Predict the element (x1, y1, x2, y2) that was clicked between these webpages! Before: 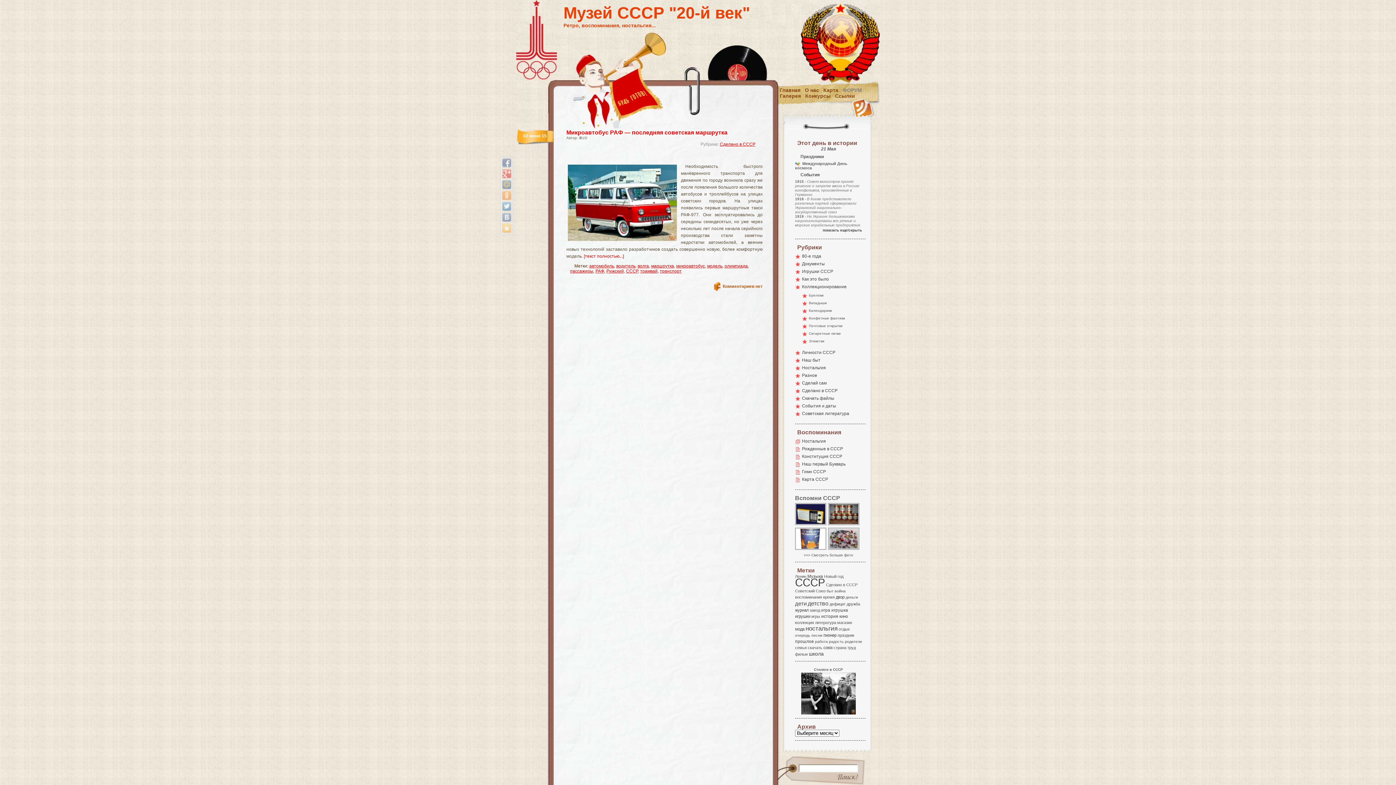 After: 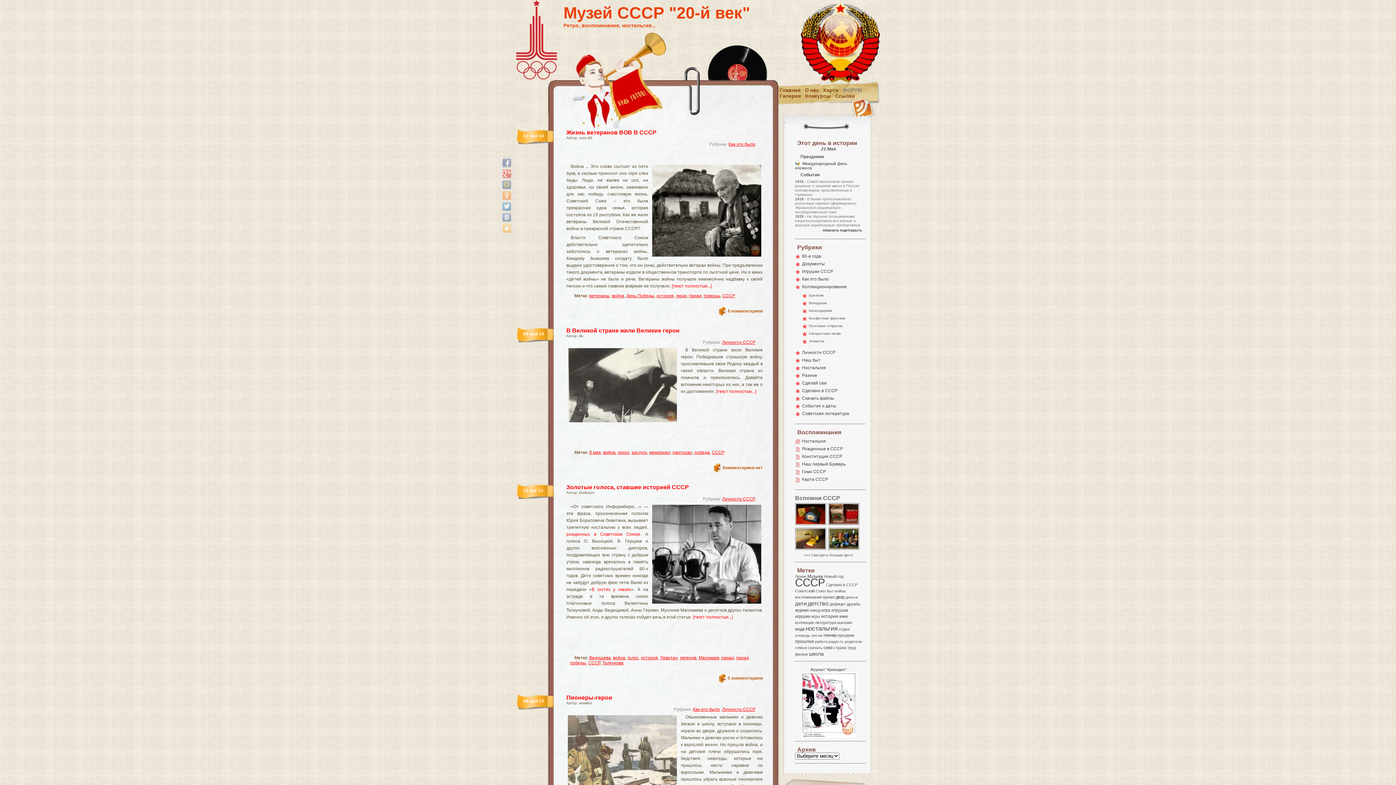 Action: bbox: (834, 589, 845, 593) label: война